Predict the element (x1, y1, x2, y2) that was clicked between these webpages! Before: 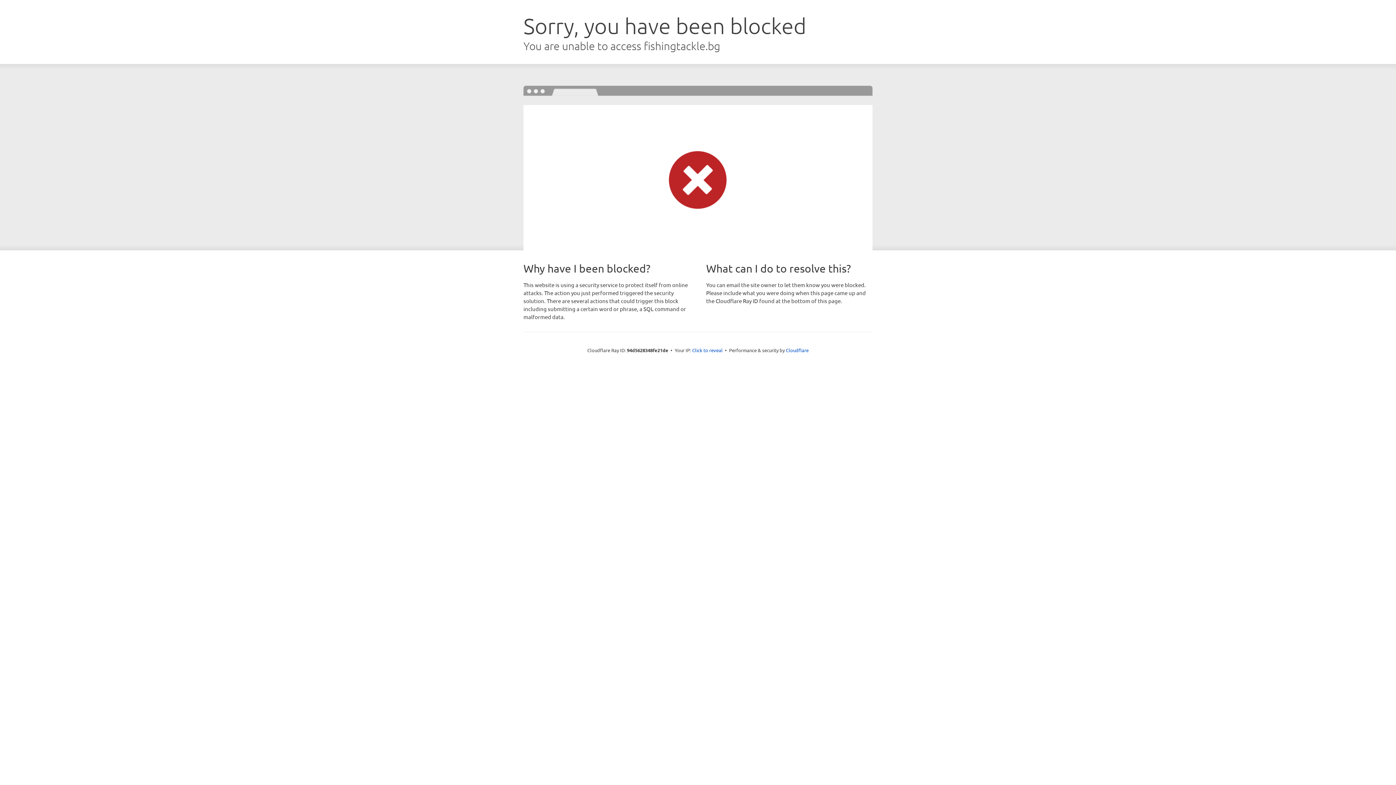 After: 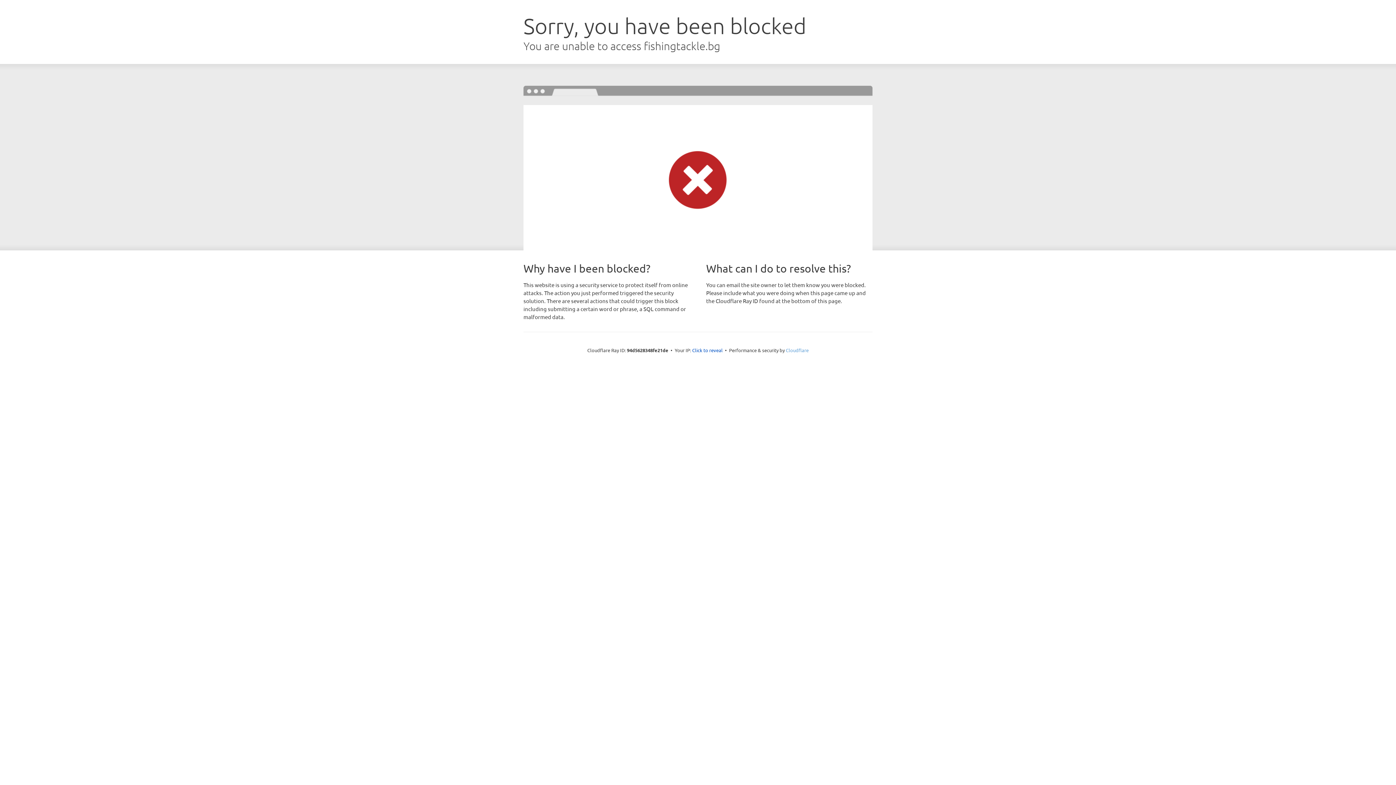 Action: bbox: (786, 347, 808, 353) label: Cloudflare